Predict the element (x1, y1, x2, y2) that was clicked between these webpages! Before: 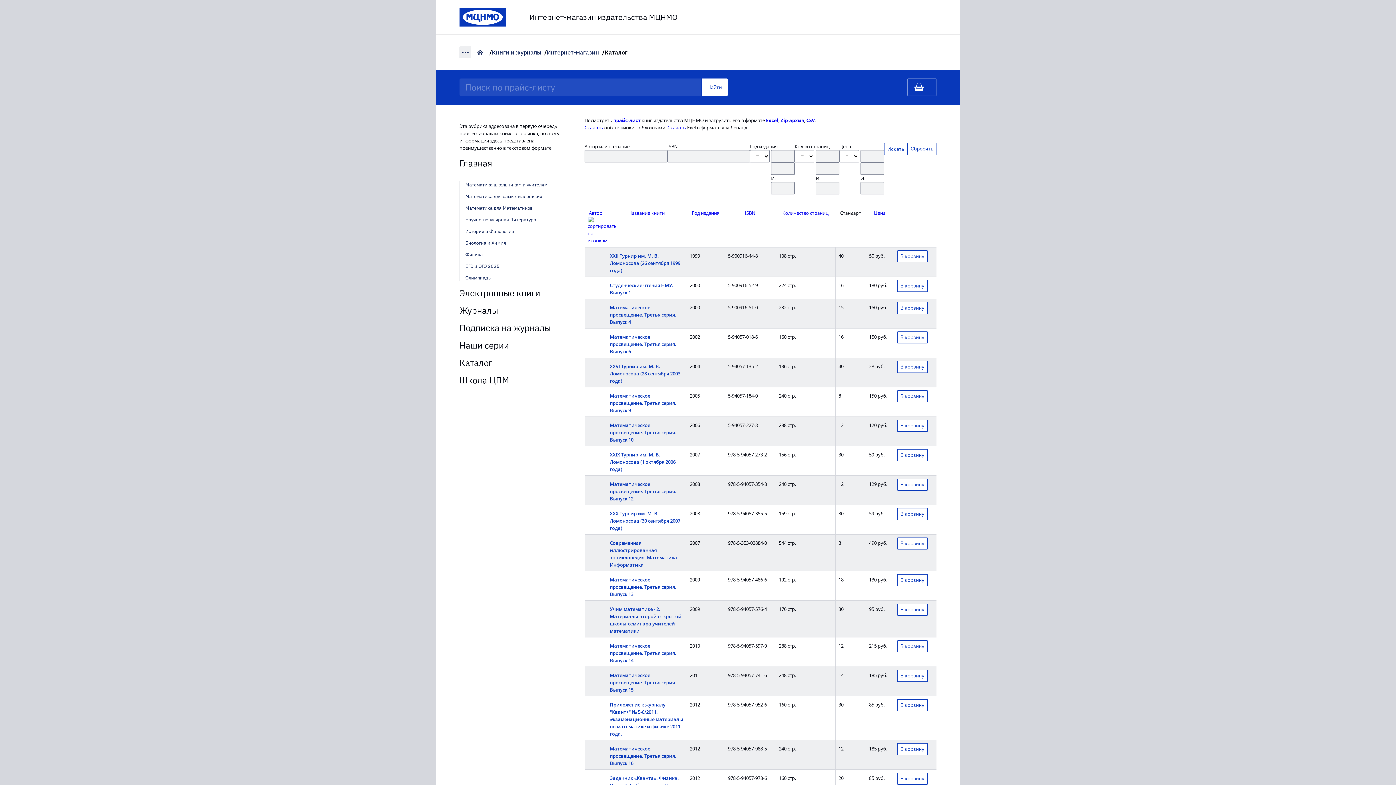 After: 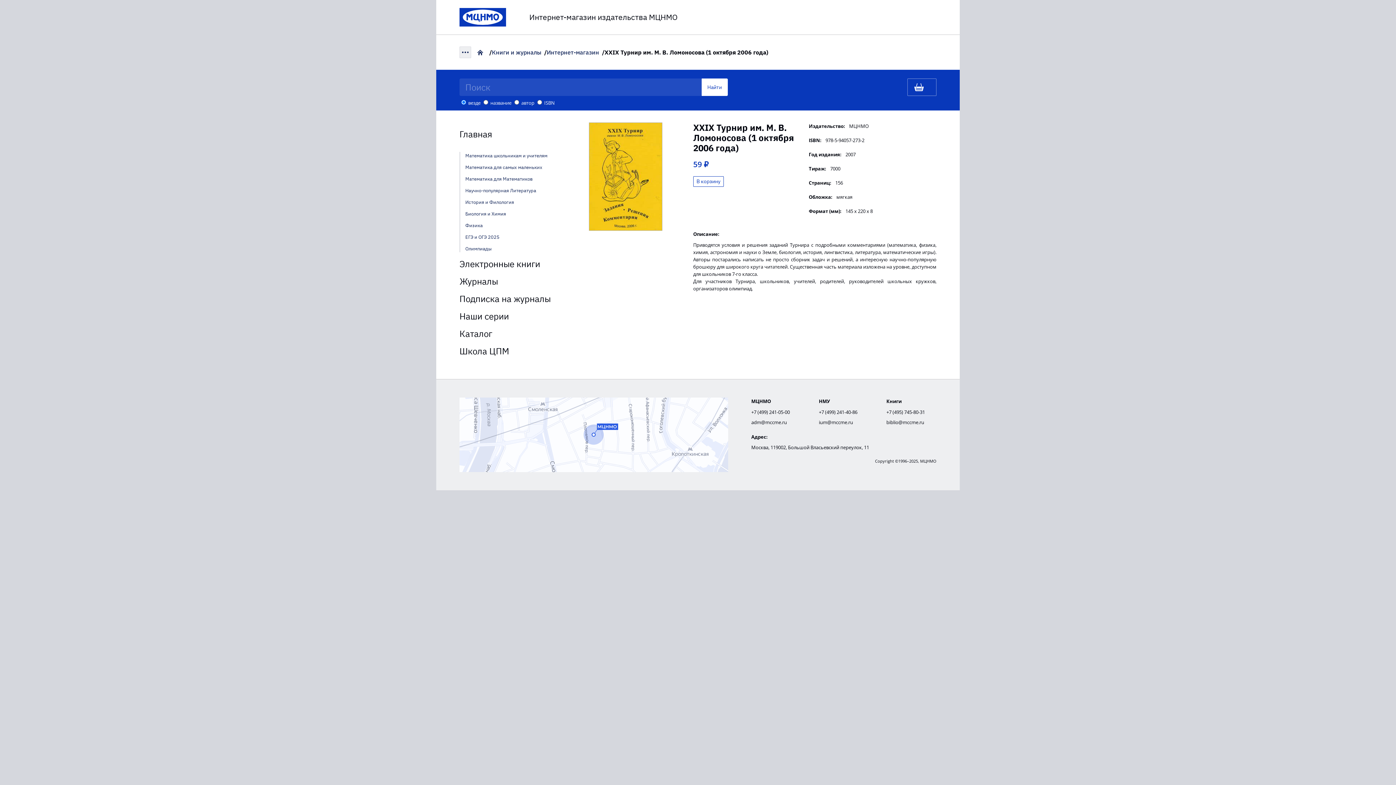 Action: bbox: (610, 451, 675, 472) label: XXIX Турнир им. М. В. Ломоносова (1 октября 2006 года)